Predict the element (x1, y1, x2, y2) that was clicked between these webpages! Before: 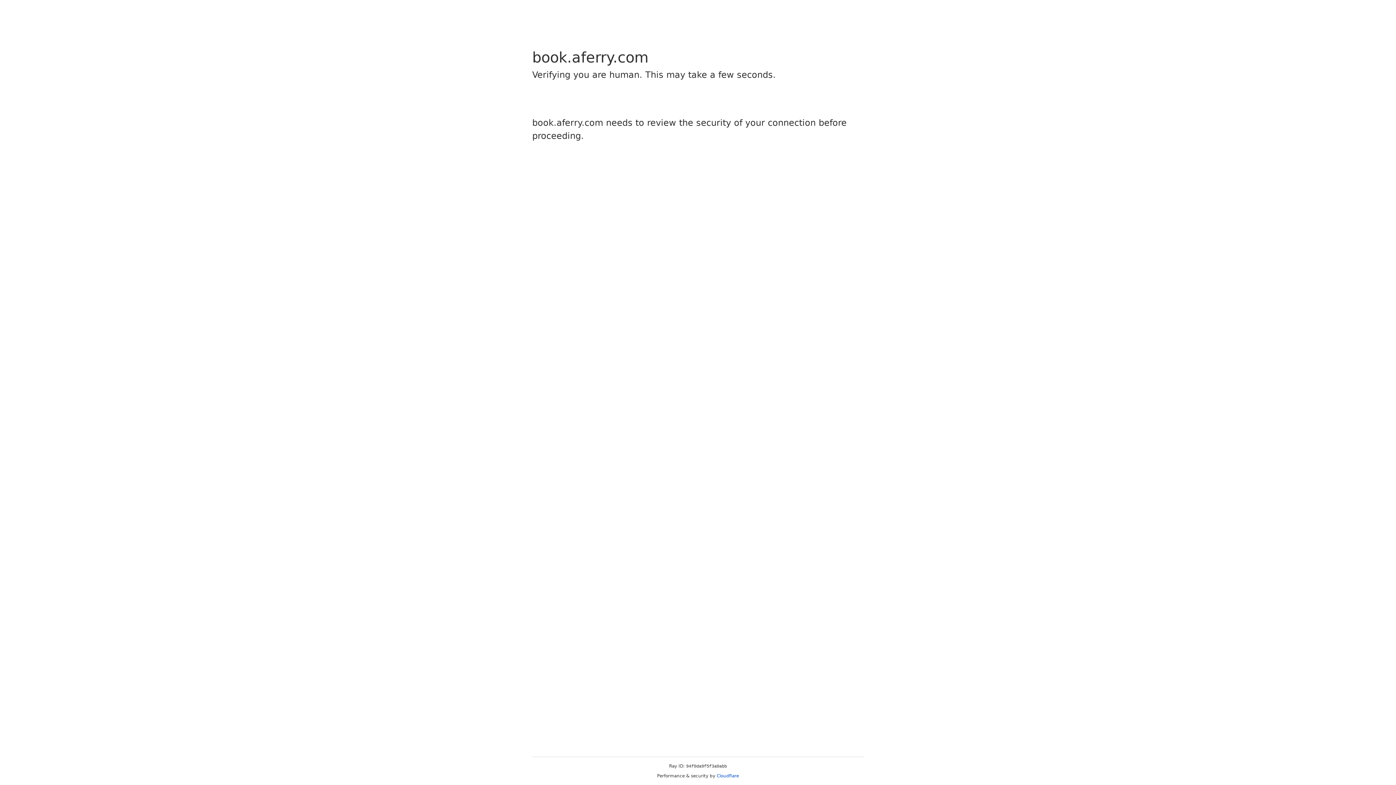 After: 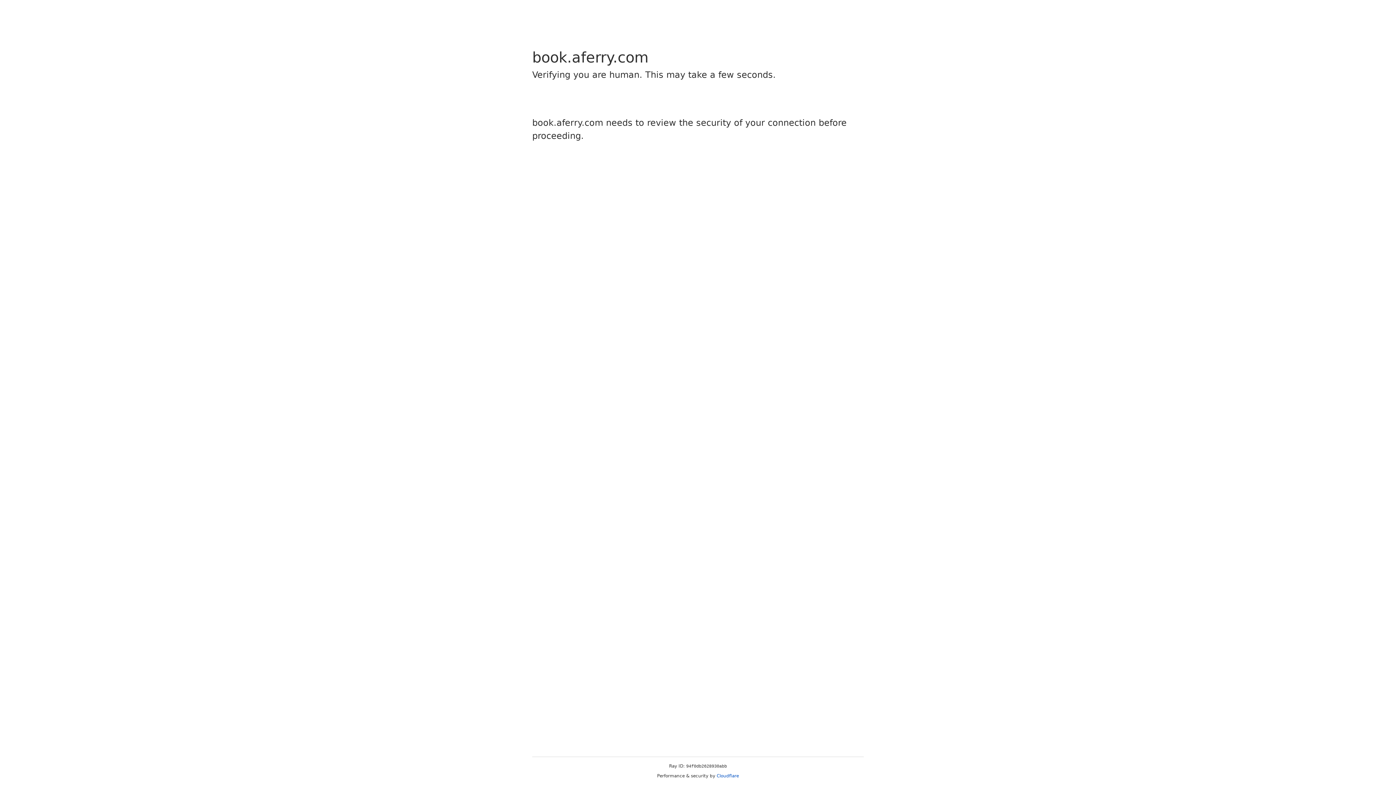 Action: bbox: (716, 773, 739, 778) label: Cloudflare